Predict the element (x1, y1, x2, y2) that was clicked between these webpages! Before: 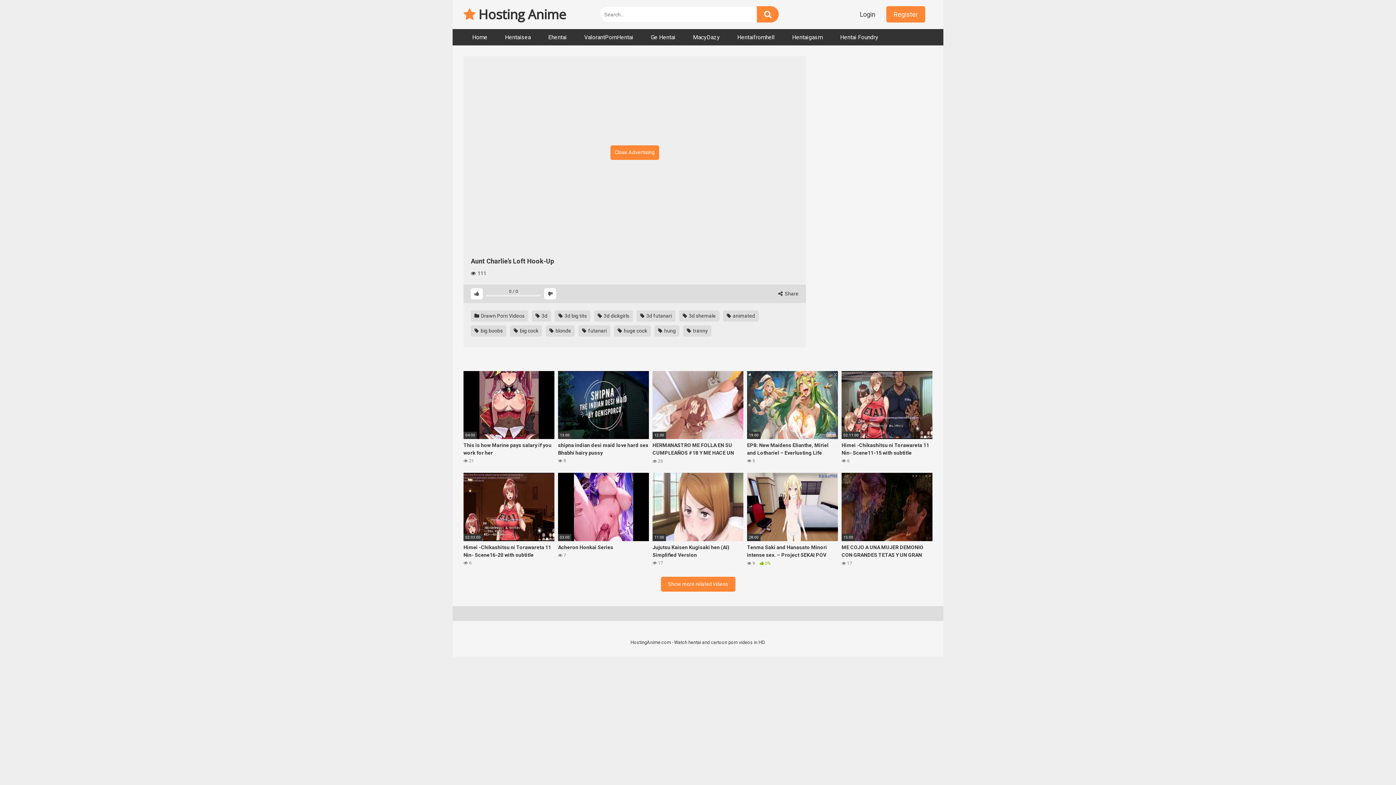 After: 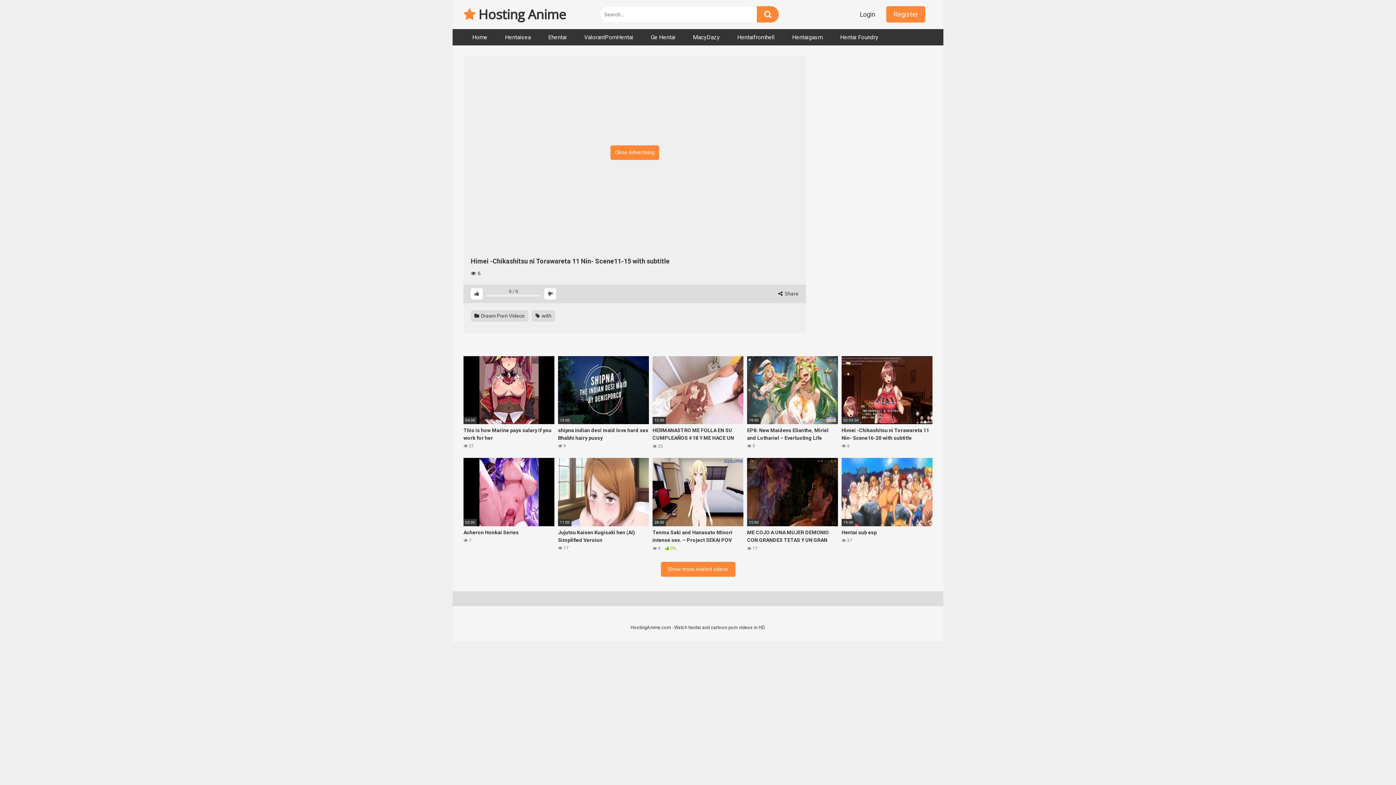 Action: label: 02:11:00
Himei -Chikashitsu ni Torawareta 11 Nin- Scene11-15 with subtitle
 6 bbox: (841, 371, 932, 464)